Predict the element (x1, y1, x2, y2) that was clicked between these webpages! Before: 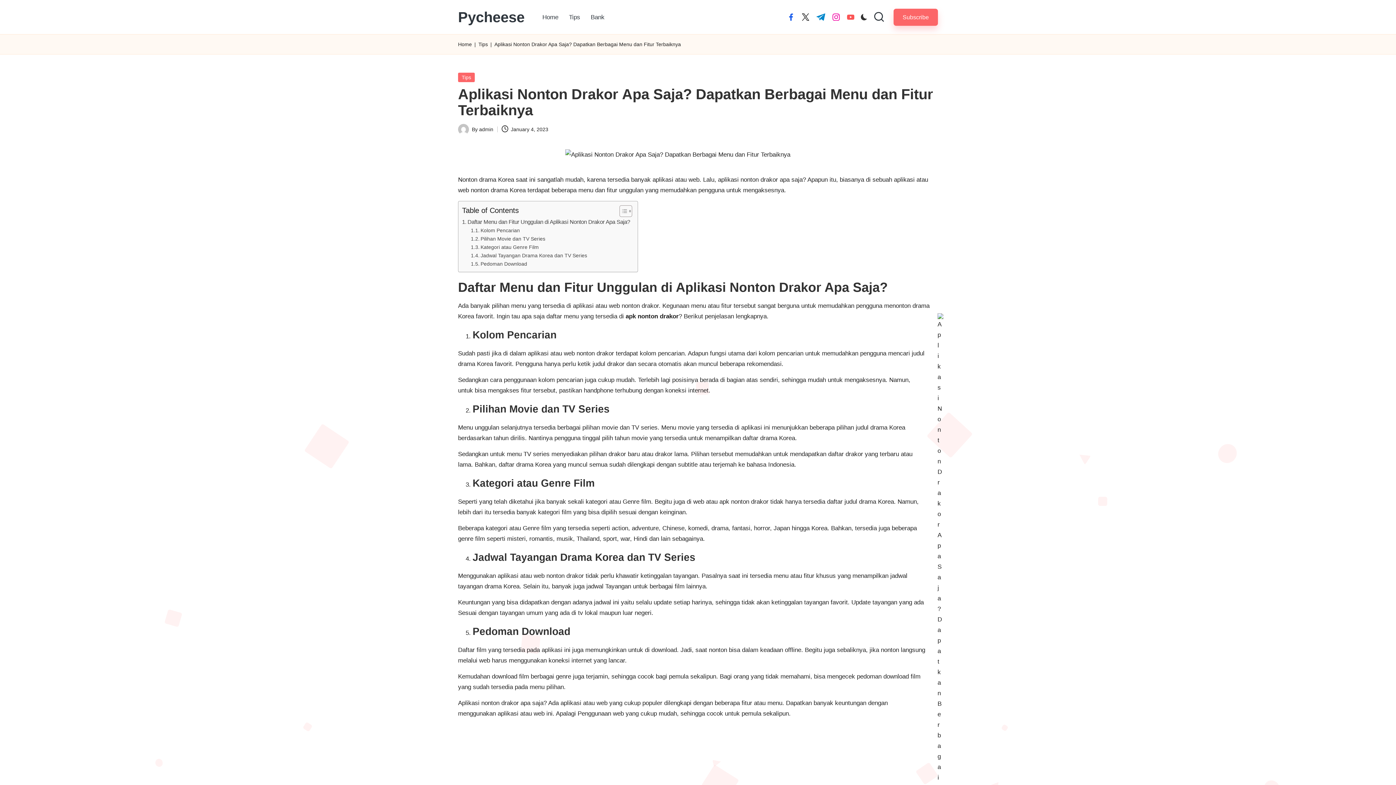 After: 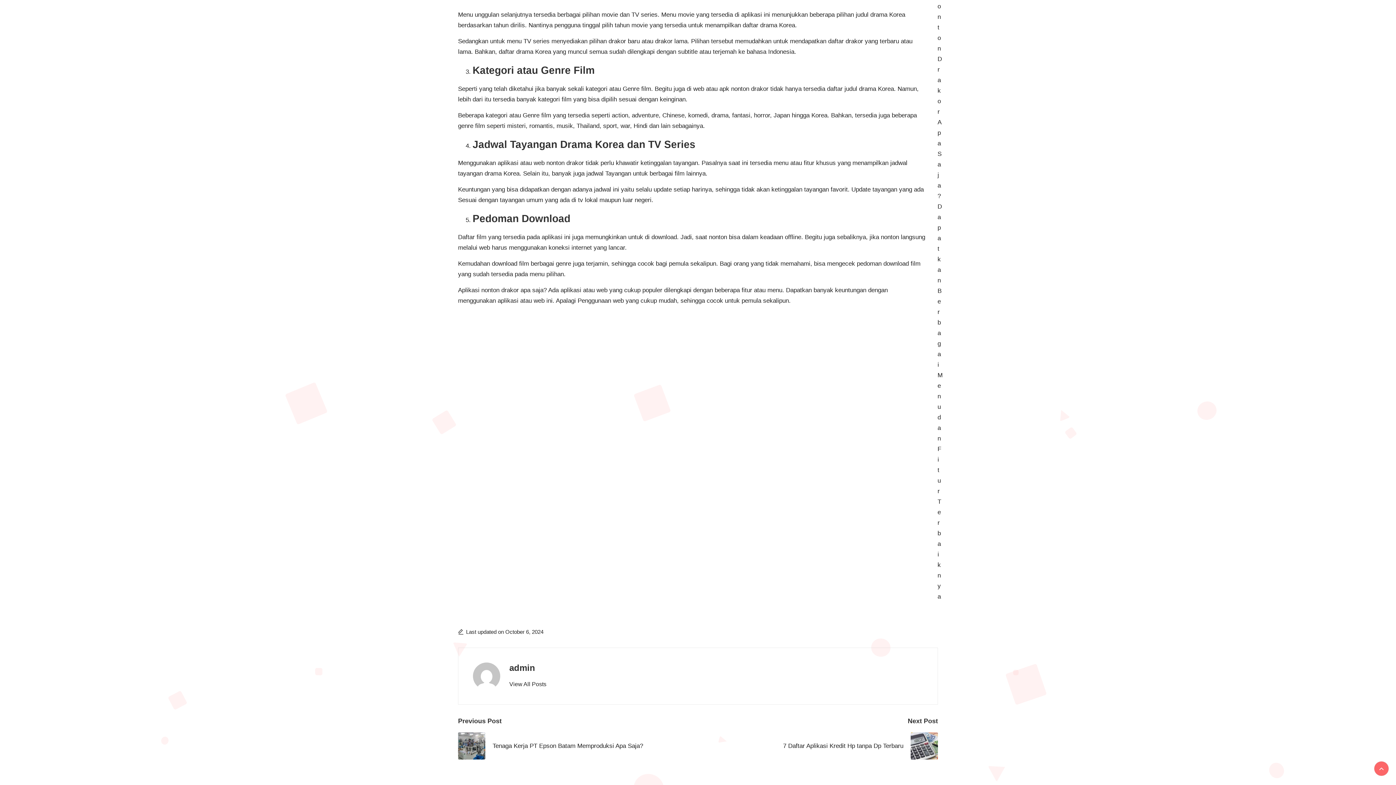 Action: label: Jadwal Tayangan Drama Korea dan TV Series bbox: (470, 252, 587, 260)